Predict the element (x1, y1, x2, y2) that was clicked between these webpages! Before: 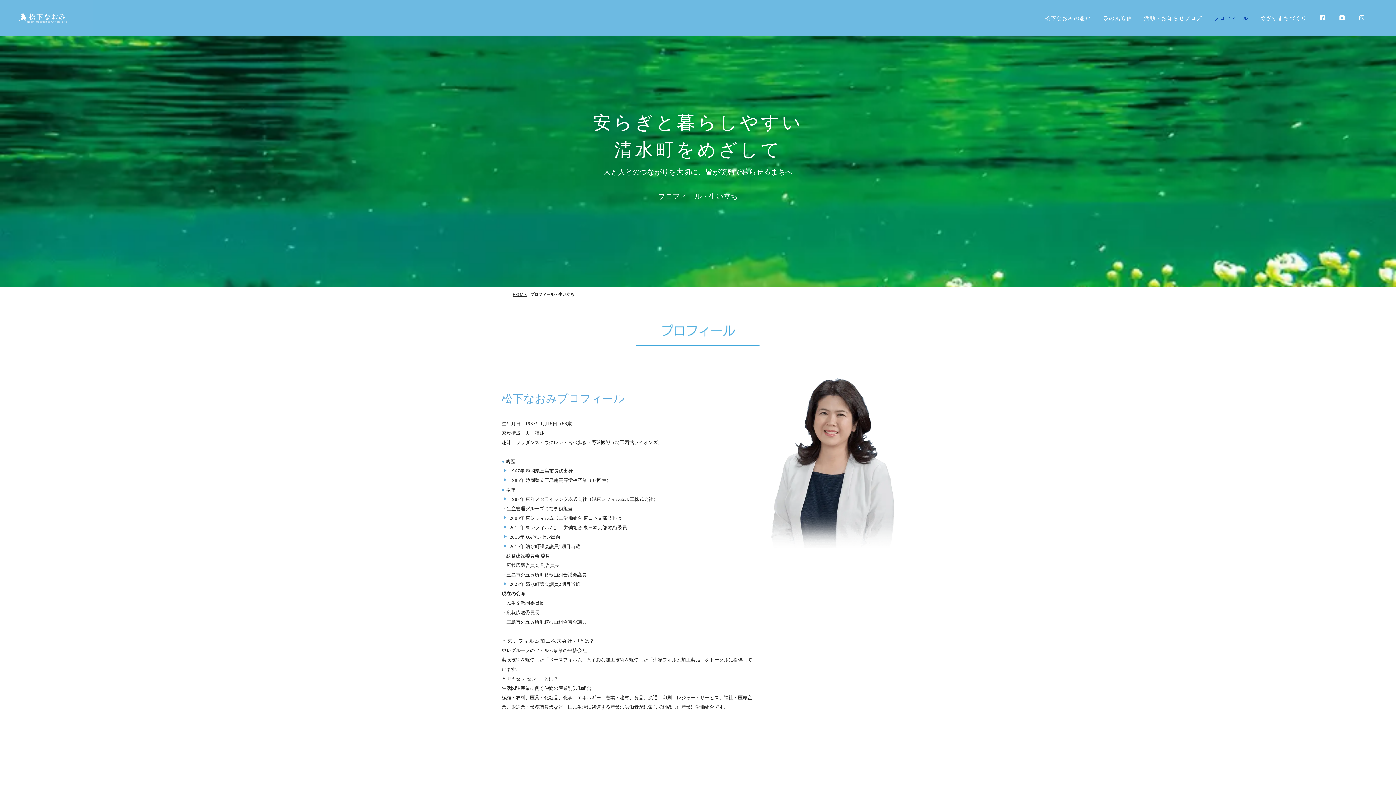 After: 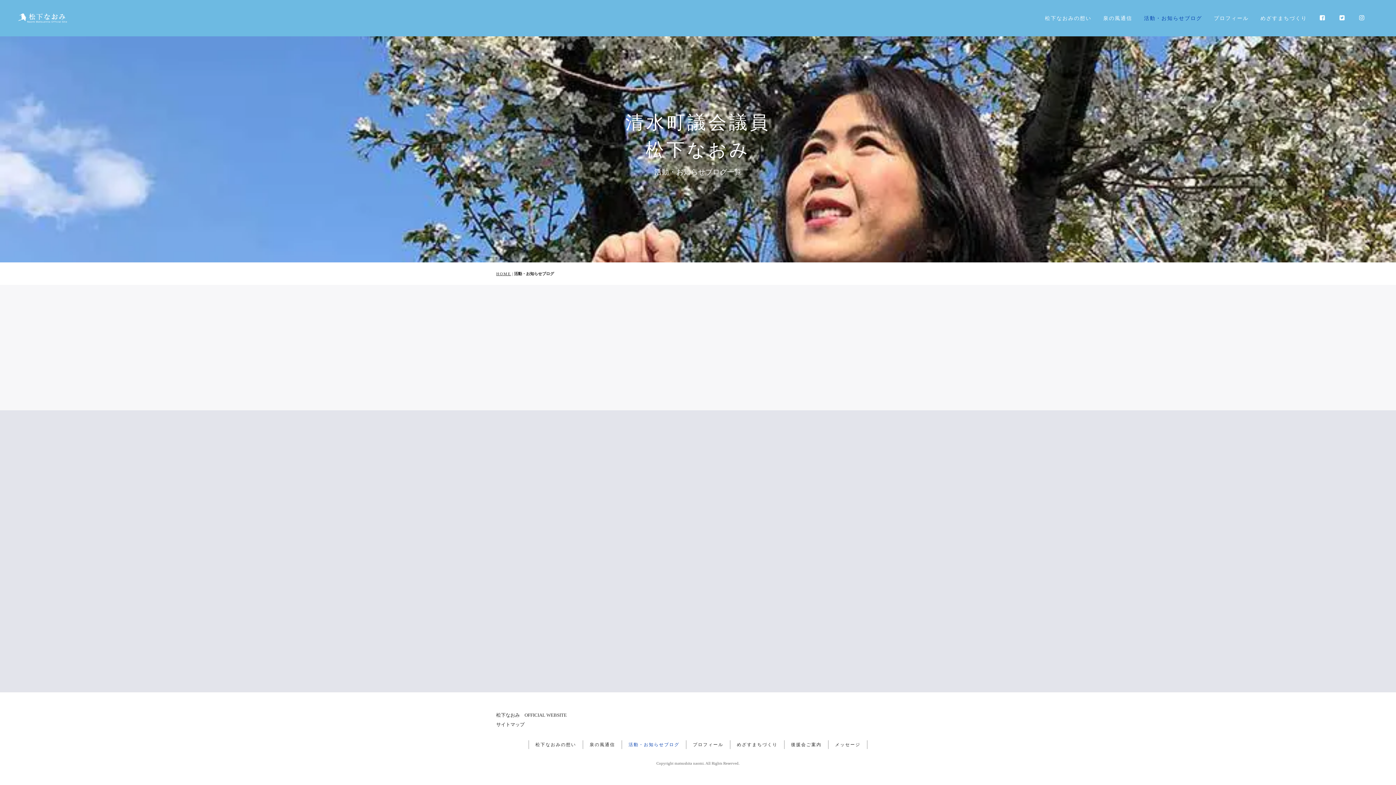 Action: bbox: (1144, 8, 1214, 28) label: 活動・お知らせブログ